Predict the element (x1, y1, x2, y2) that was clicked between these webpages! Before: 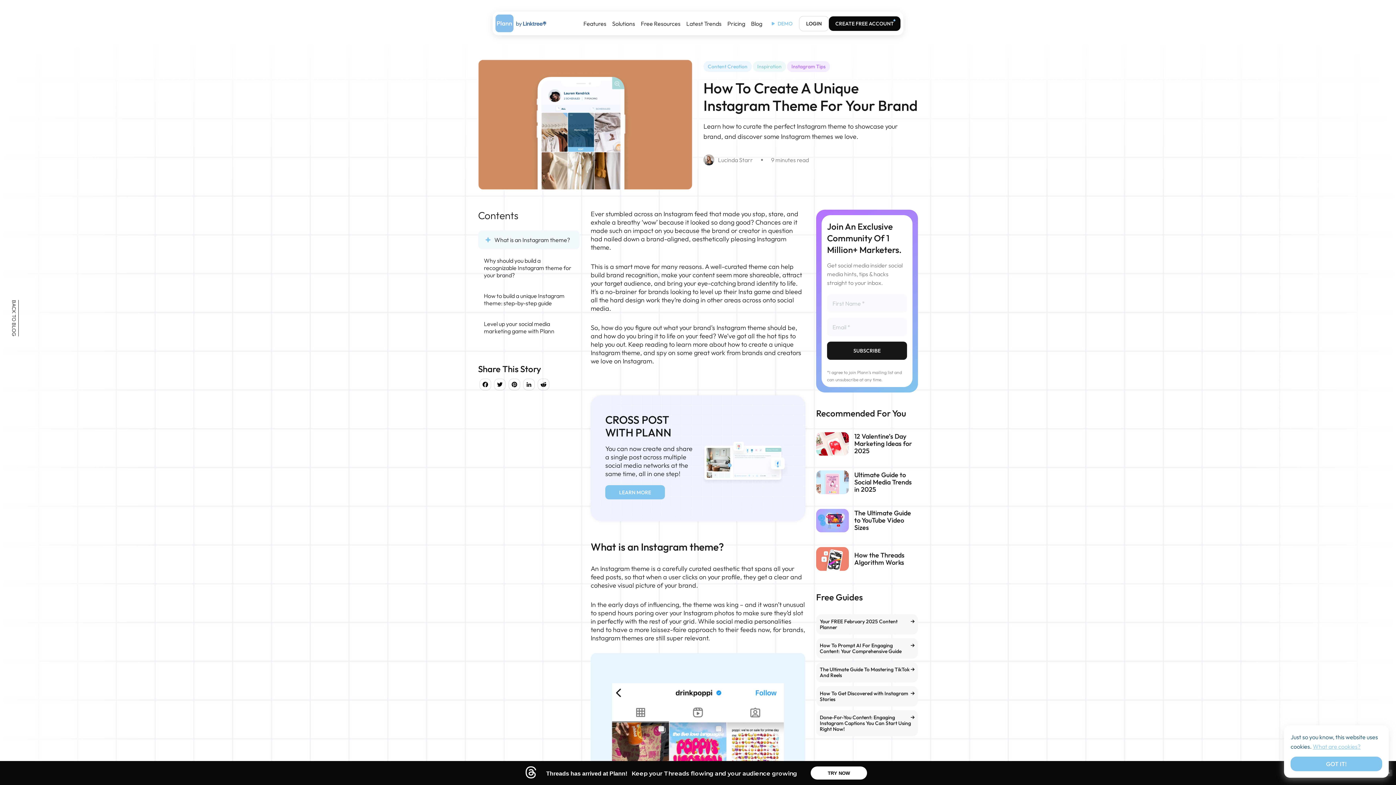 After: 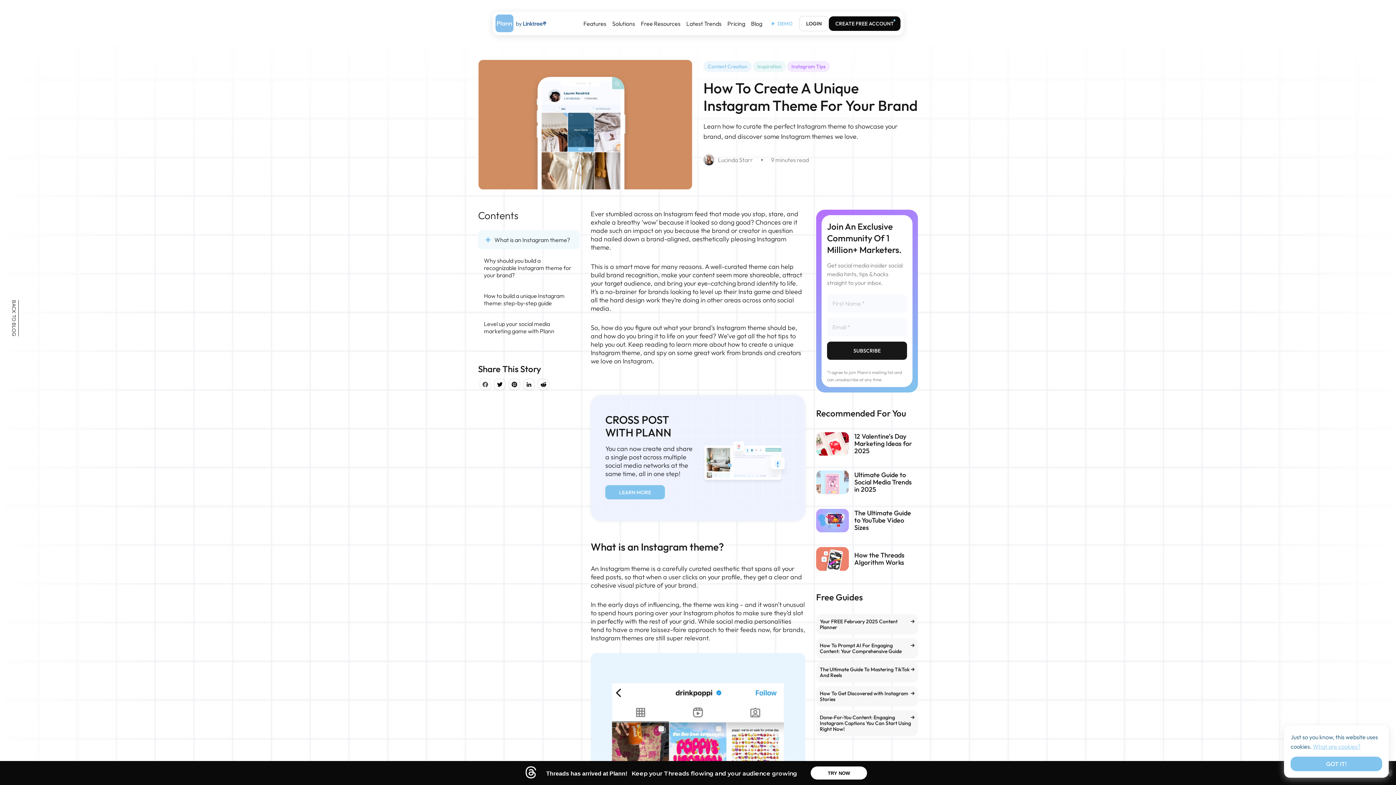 Action: bbox: (478, 378, 492, 392) label: Facebook